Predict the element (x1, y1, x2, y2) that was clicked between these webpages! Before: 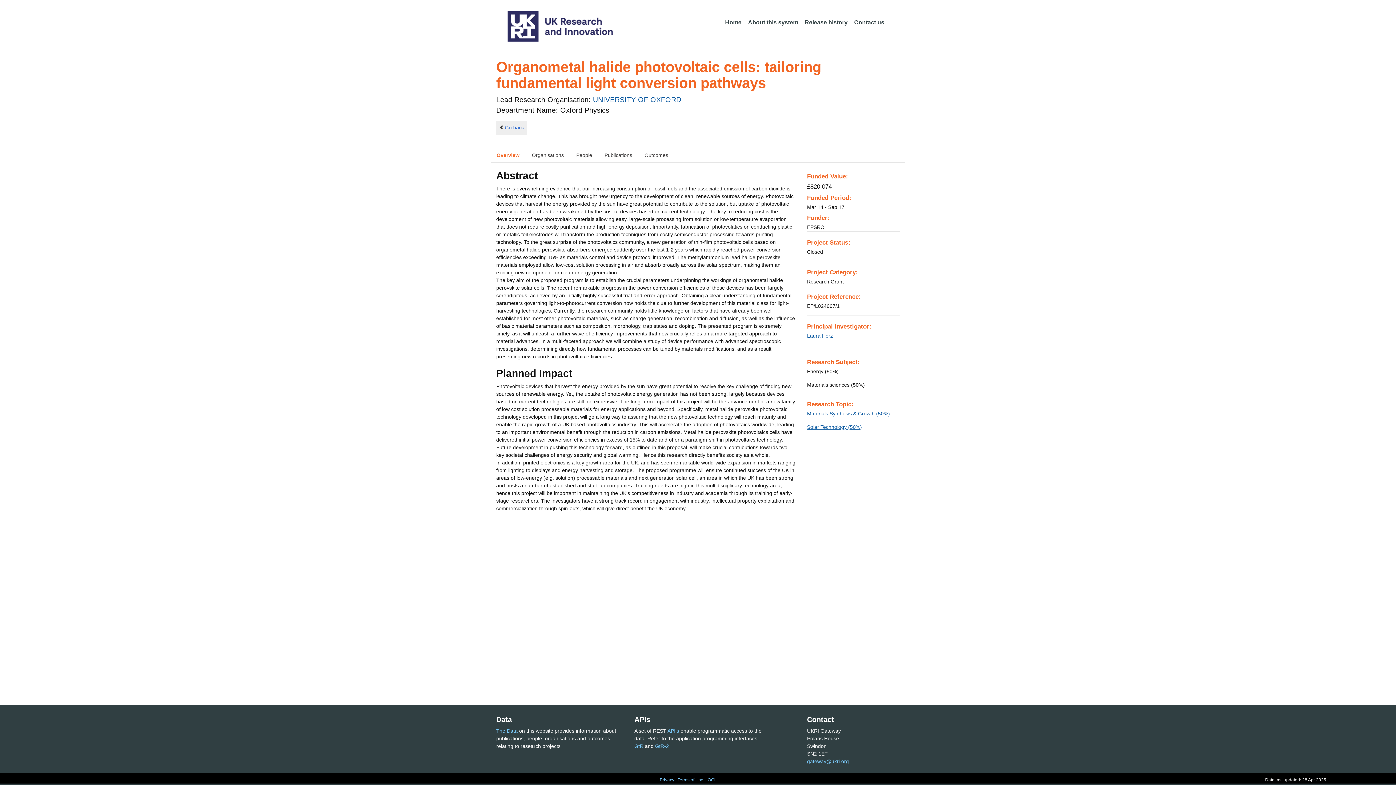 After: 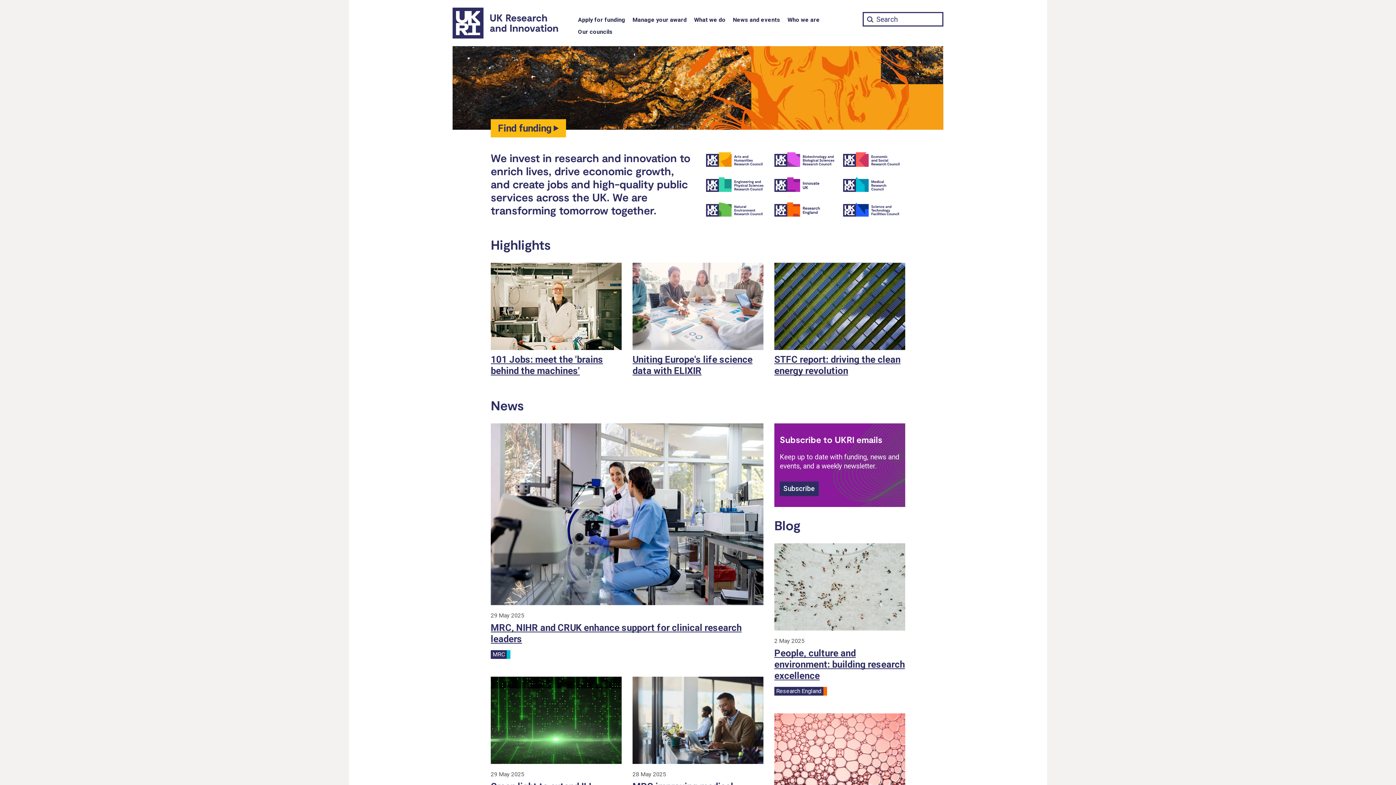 Action: bbox: (502, 10, 613, 41)